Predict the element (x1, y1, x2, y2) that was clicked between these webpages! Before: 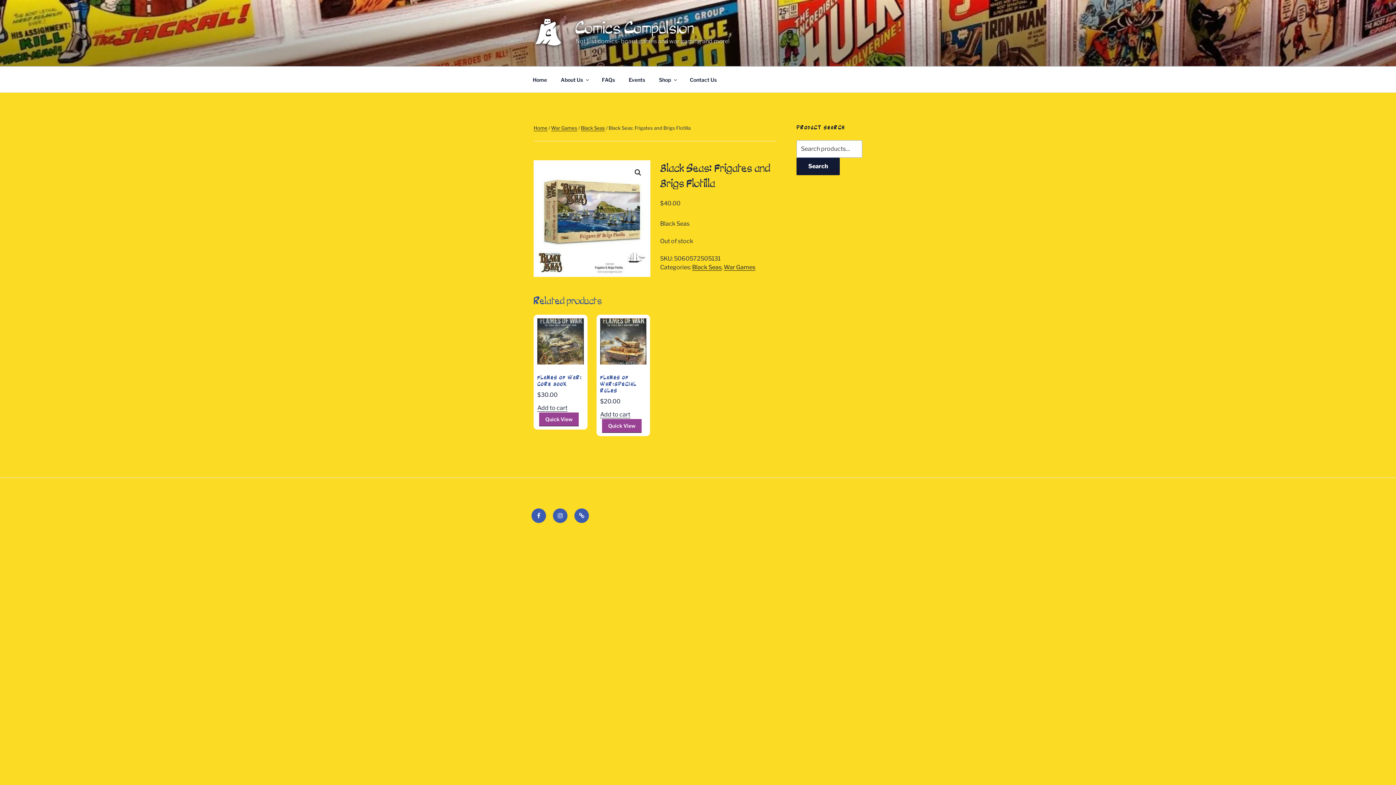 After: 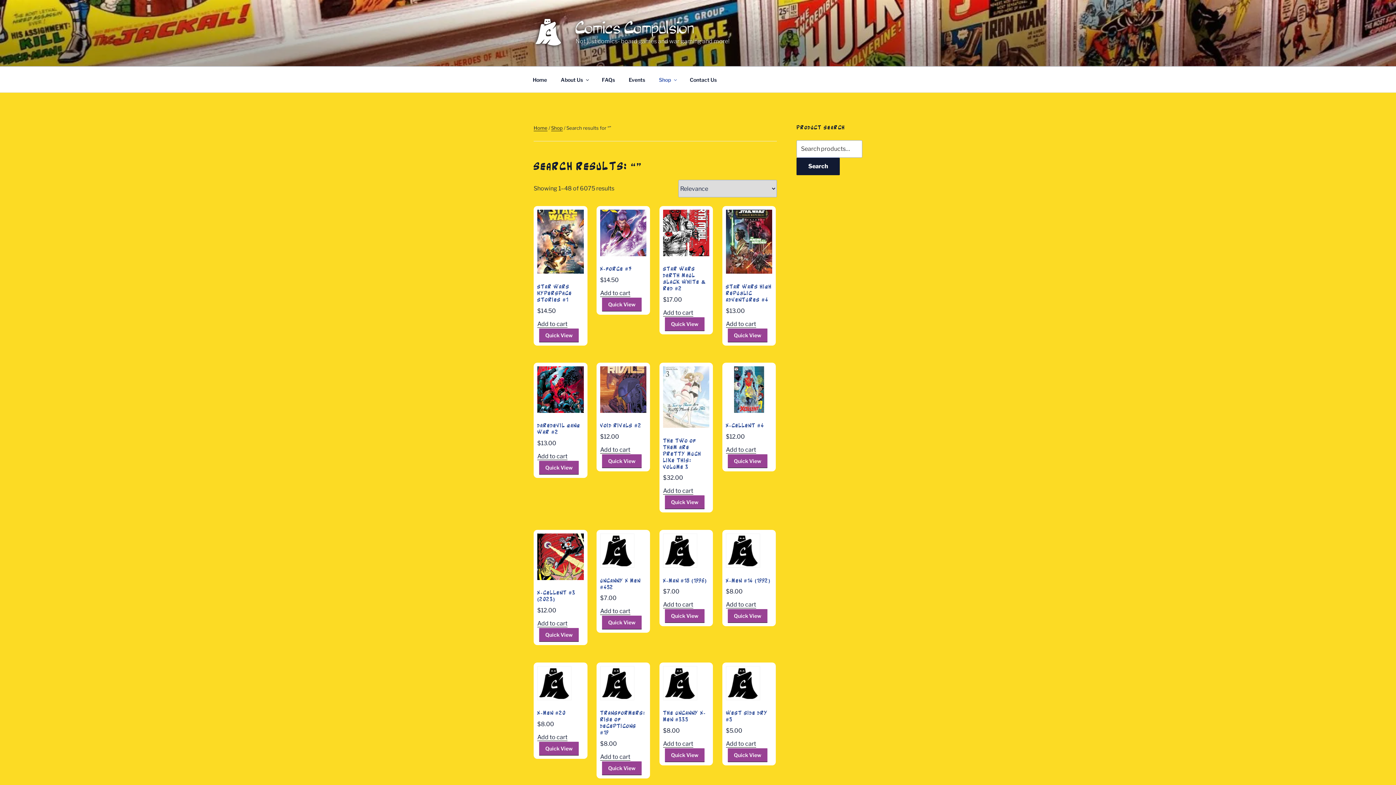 Action: bbox: (796, 157, 840, 175) label: Search